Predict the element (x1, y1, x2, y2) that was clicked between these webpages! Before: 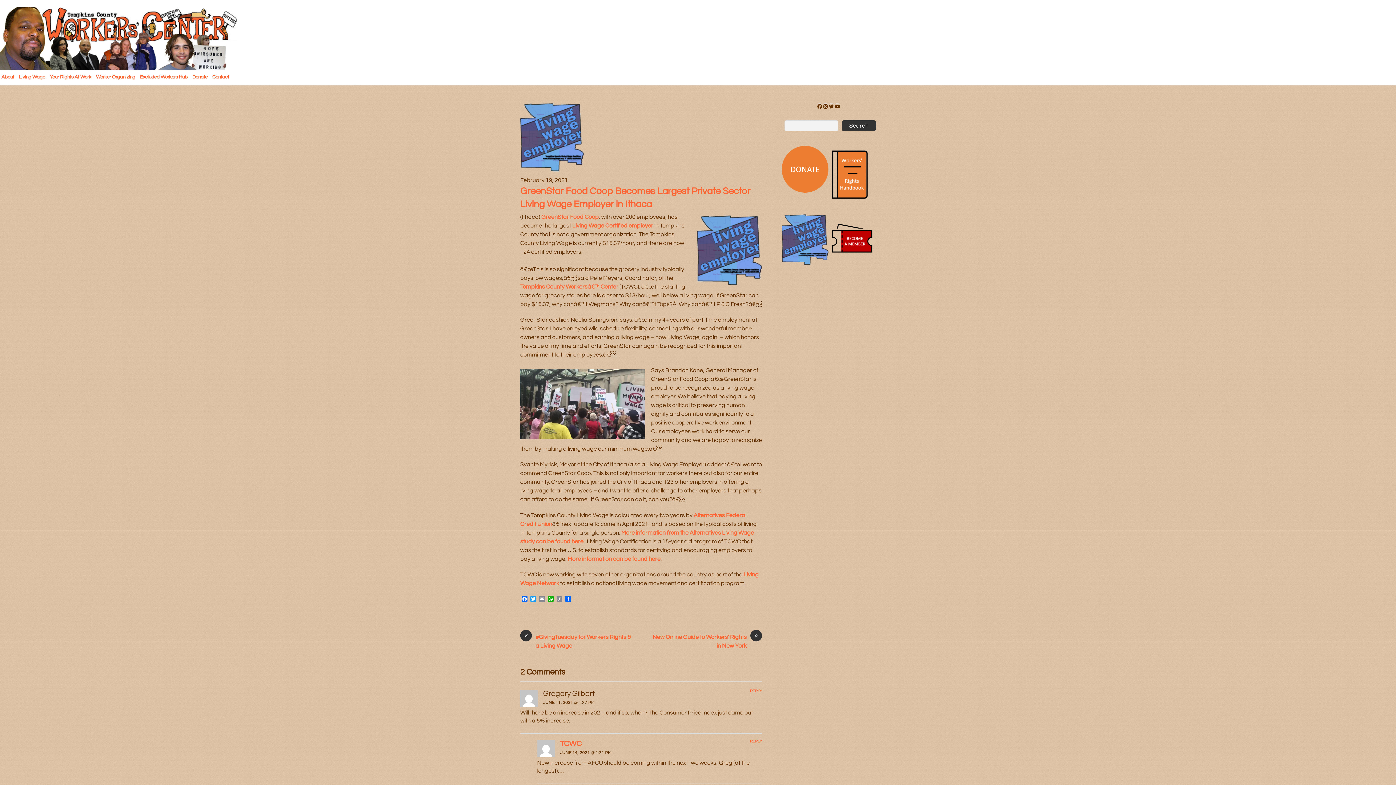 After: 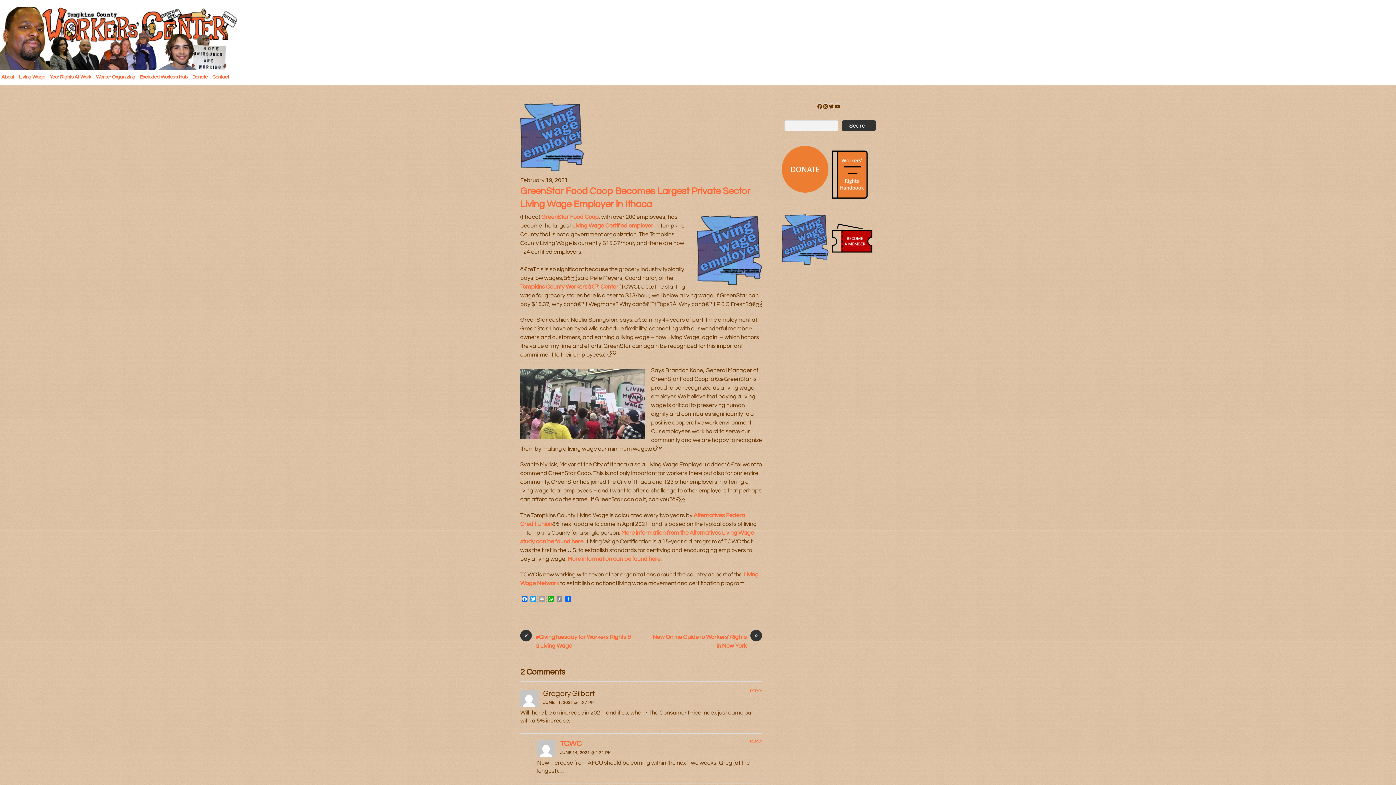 Action: bbox: (537, 596, 546, 603) label: Email